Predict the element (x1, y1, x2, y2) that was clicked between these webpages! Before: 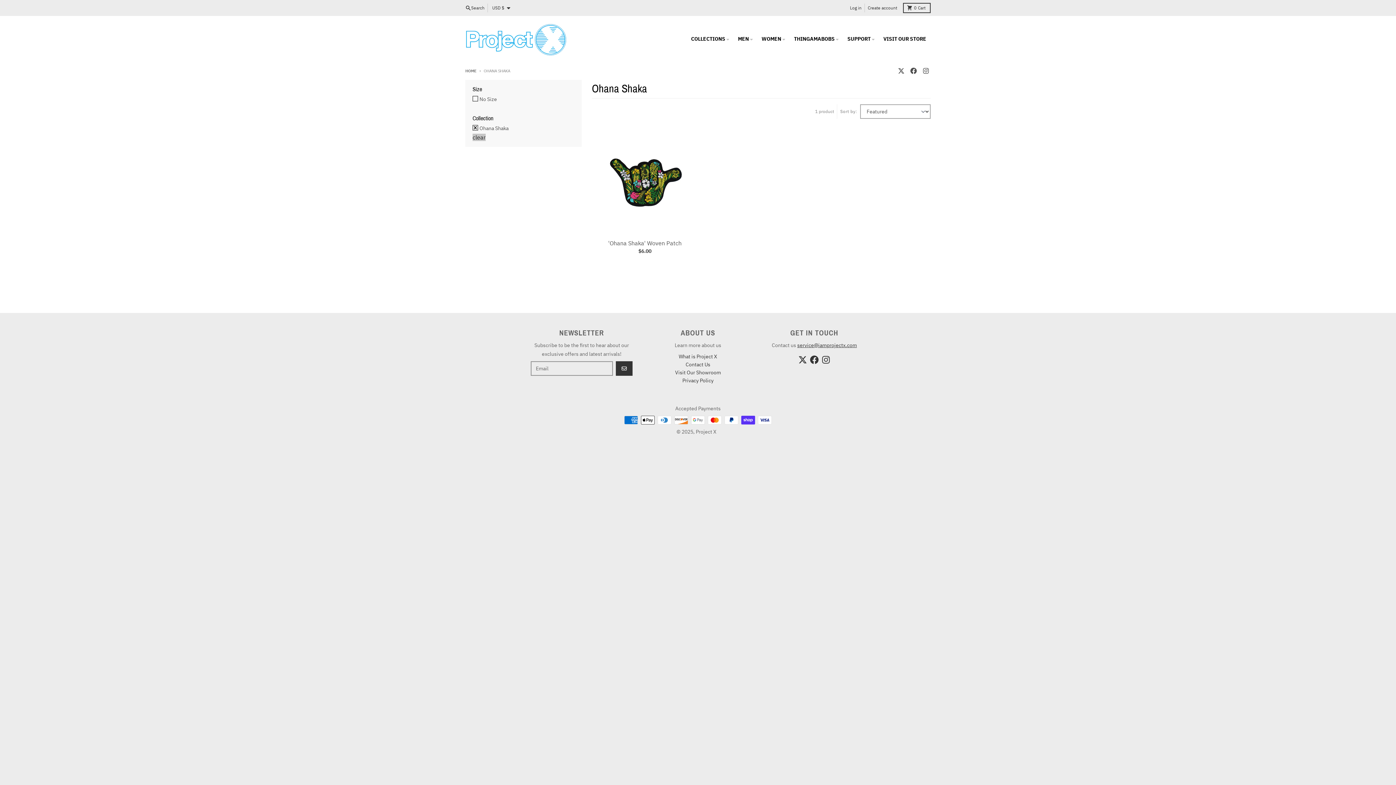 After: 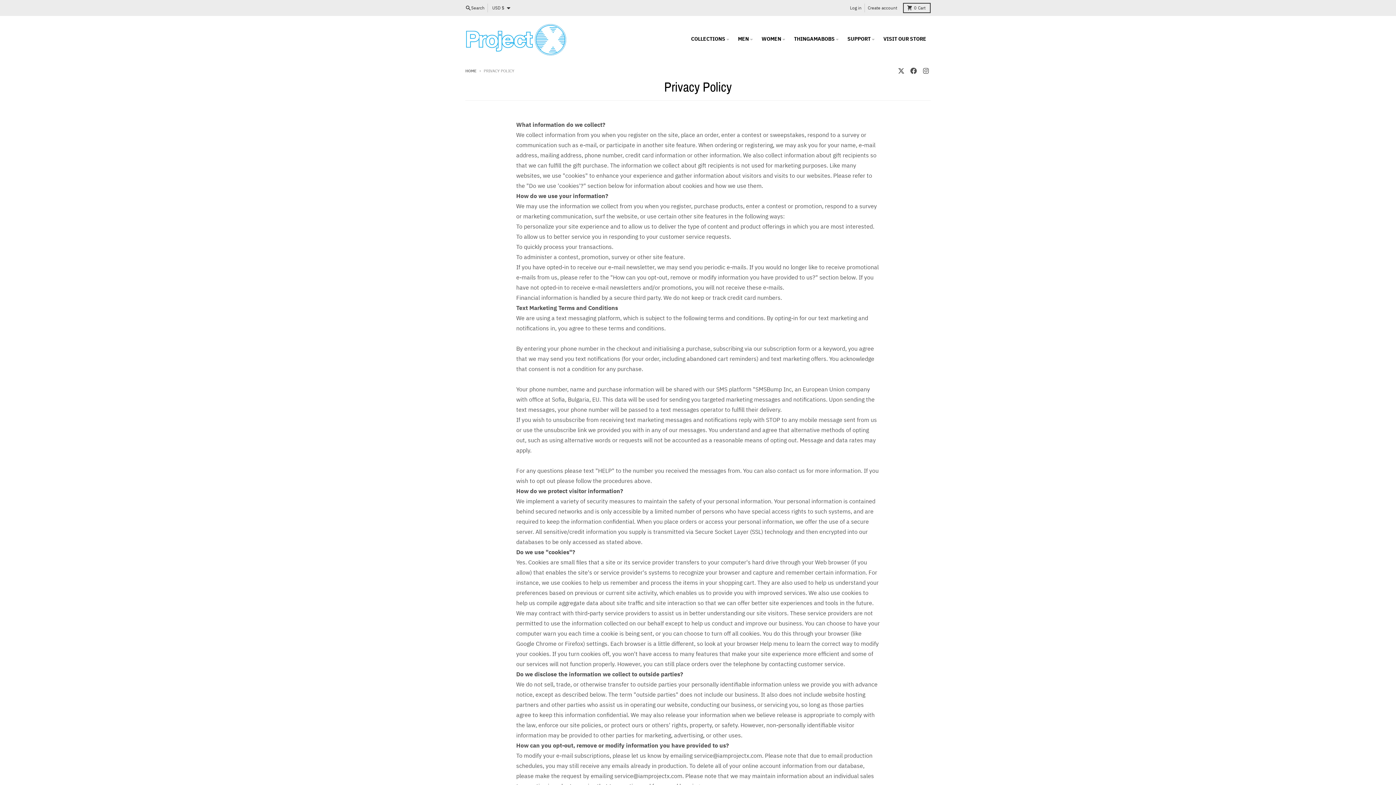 Action: bbox: (682, 377, 713, 384) label: Privacy Policy